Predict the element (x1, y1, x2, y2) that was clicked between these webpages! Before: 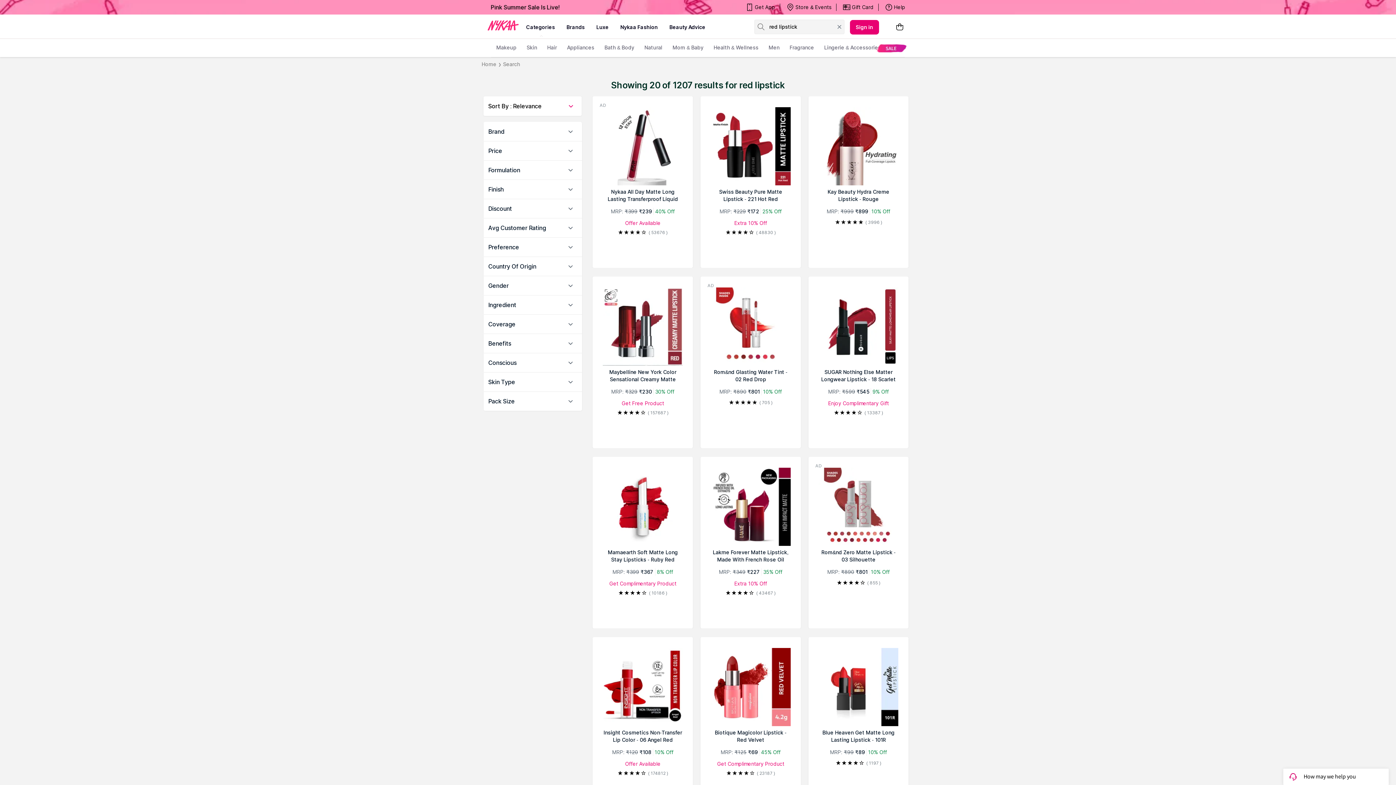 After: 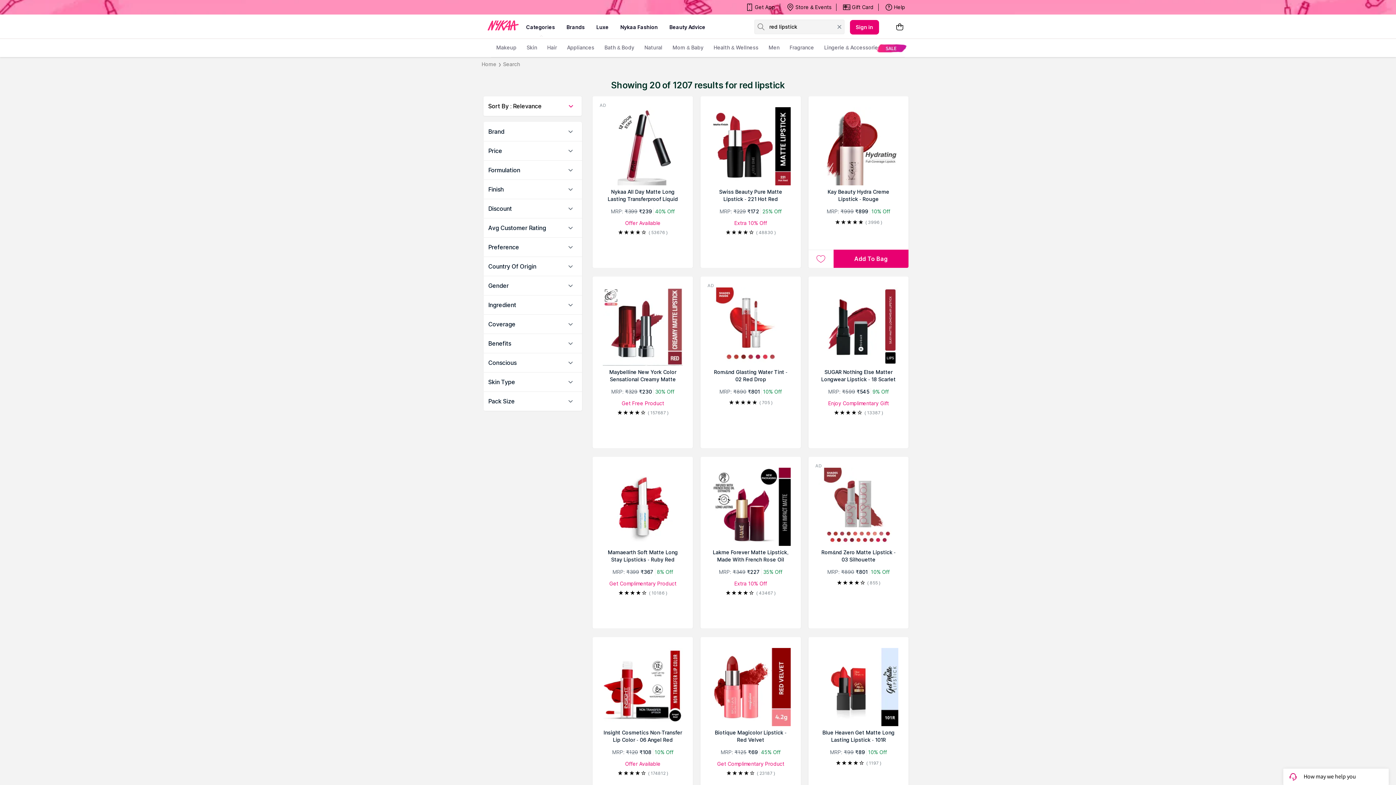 Action: label: Kay Beauty Hydra Creme Lipstick - Rouge
MRP:₹999
₹899
10% Off
( 3996 ) bbox: (818, 107, 898, 229)